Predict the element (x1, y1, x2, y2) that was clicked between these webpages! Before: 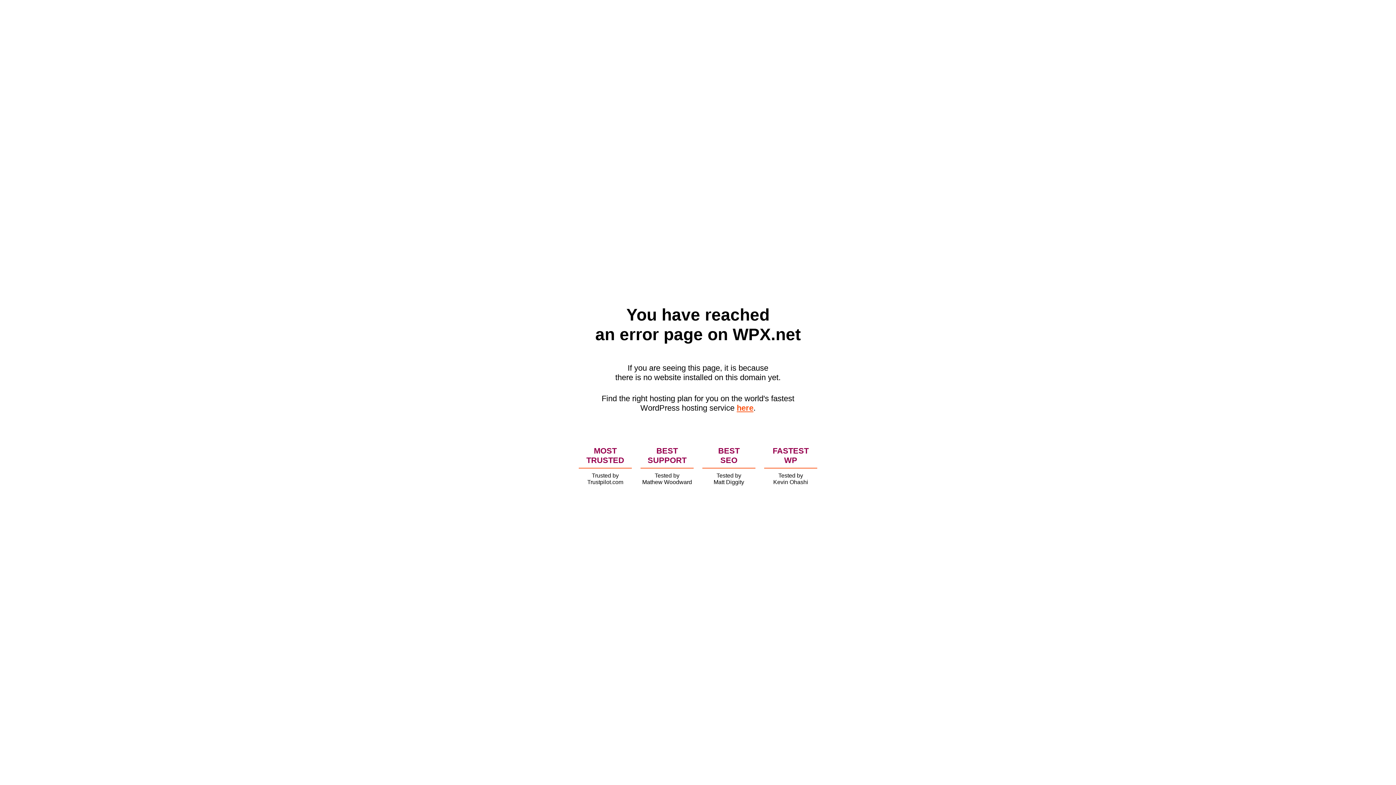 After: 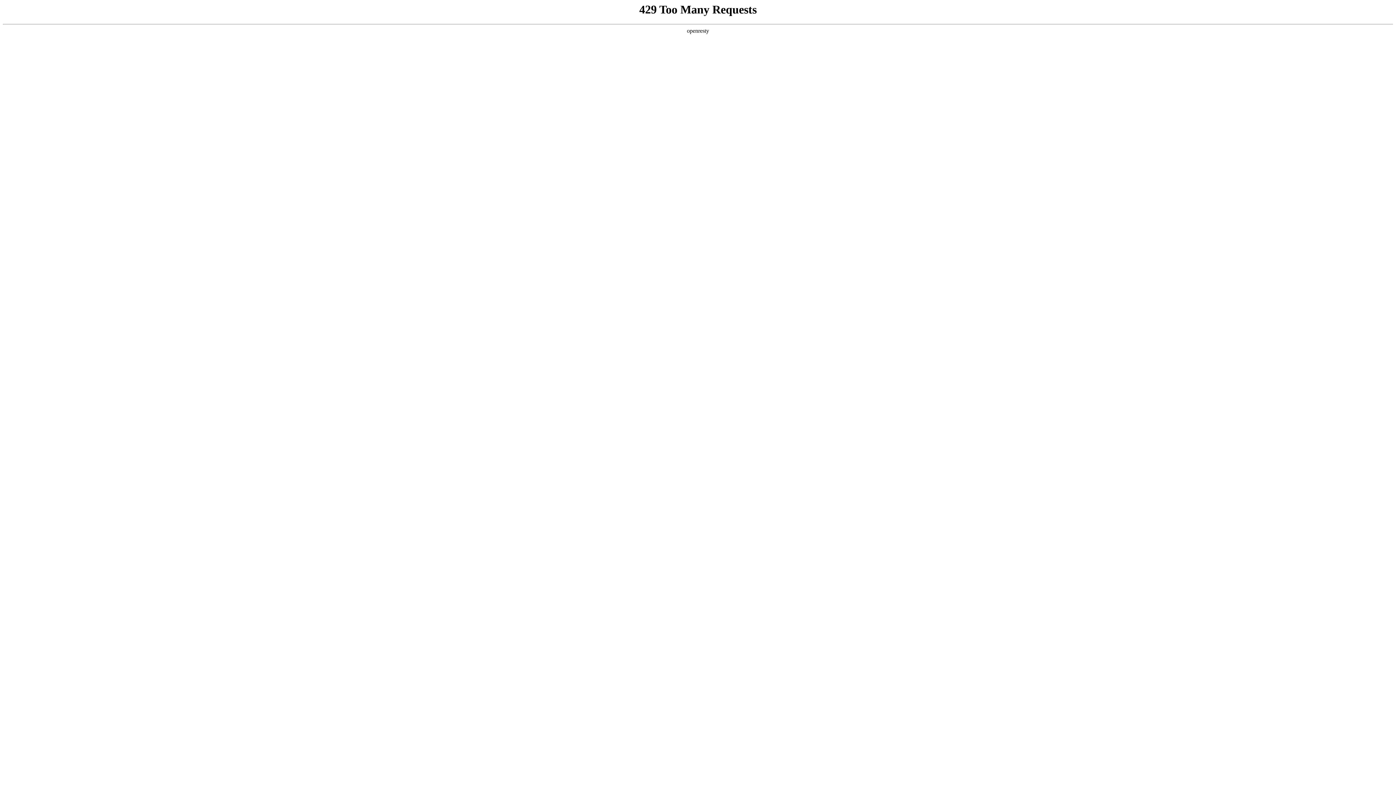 Action: bbox: (736, 403, 753, 412) label: here